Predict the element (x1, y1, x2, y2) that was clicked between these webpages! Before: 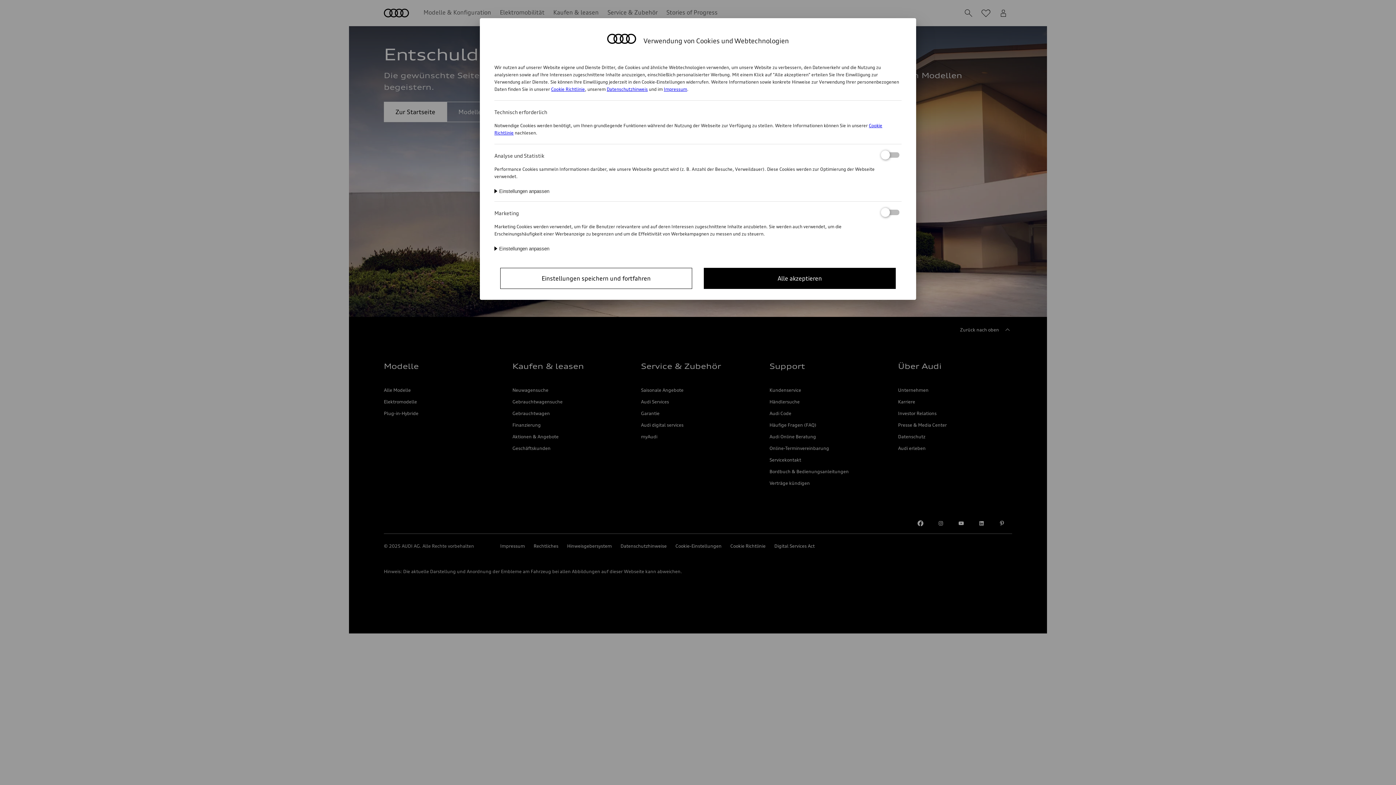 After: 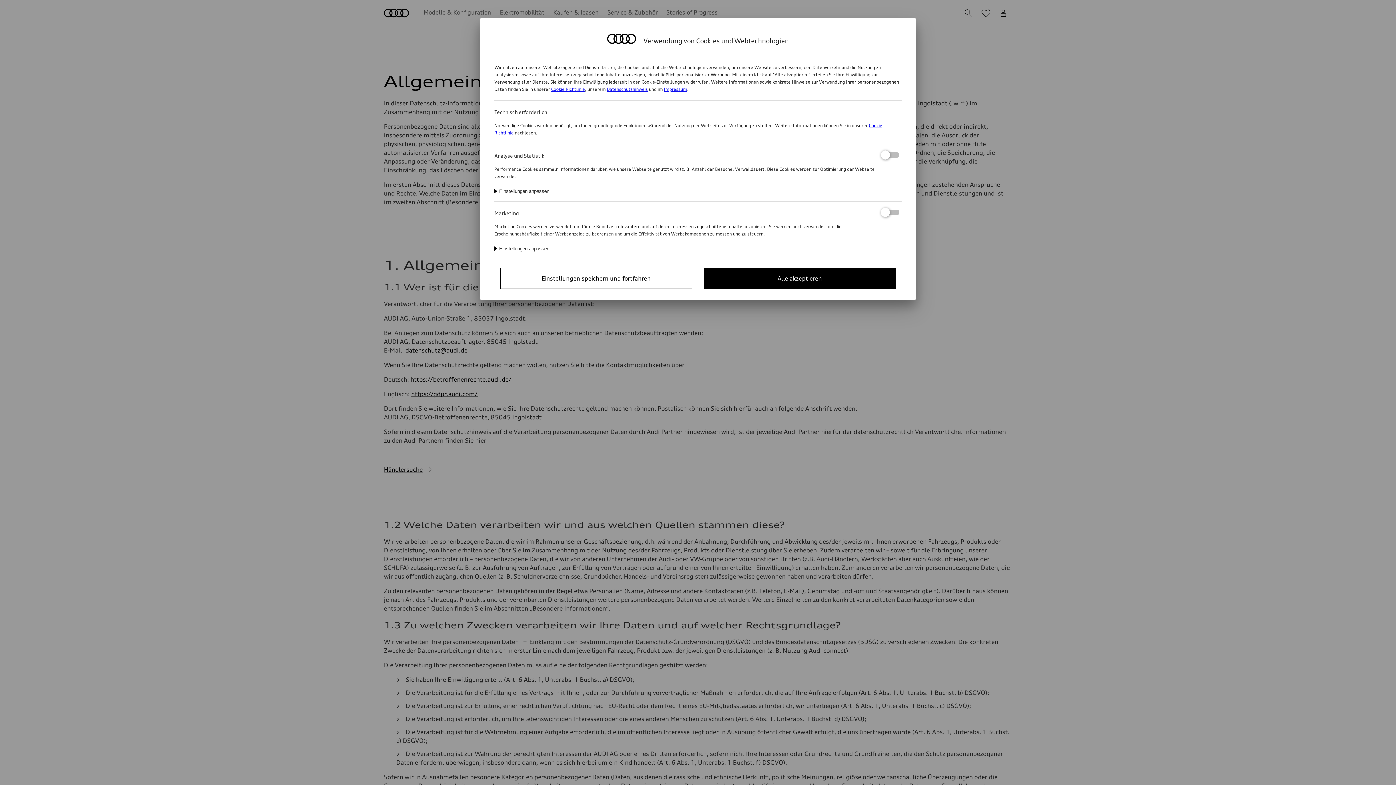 Action: label: Datenschutzhinweis bbox: (606, 86, 648, 92)